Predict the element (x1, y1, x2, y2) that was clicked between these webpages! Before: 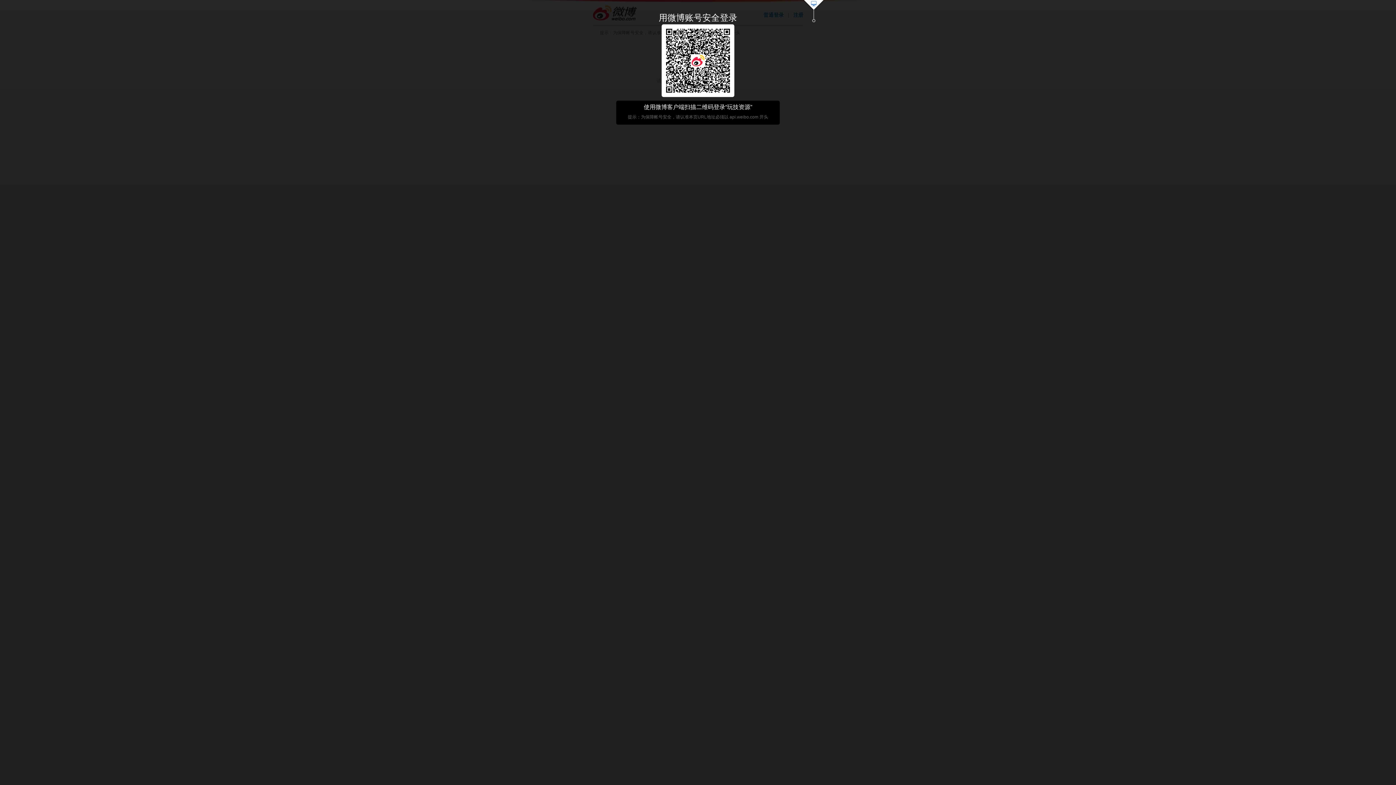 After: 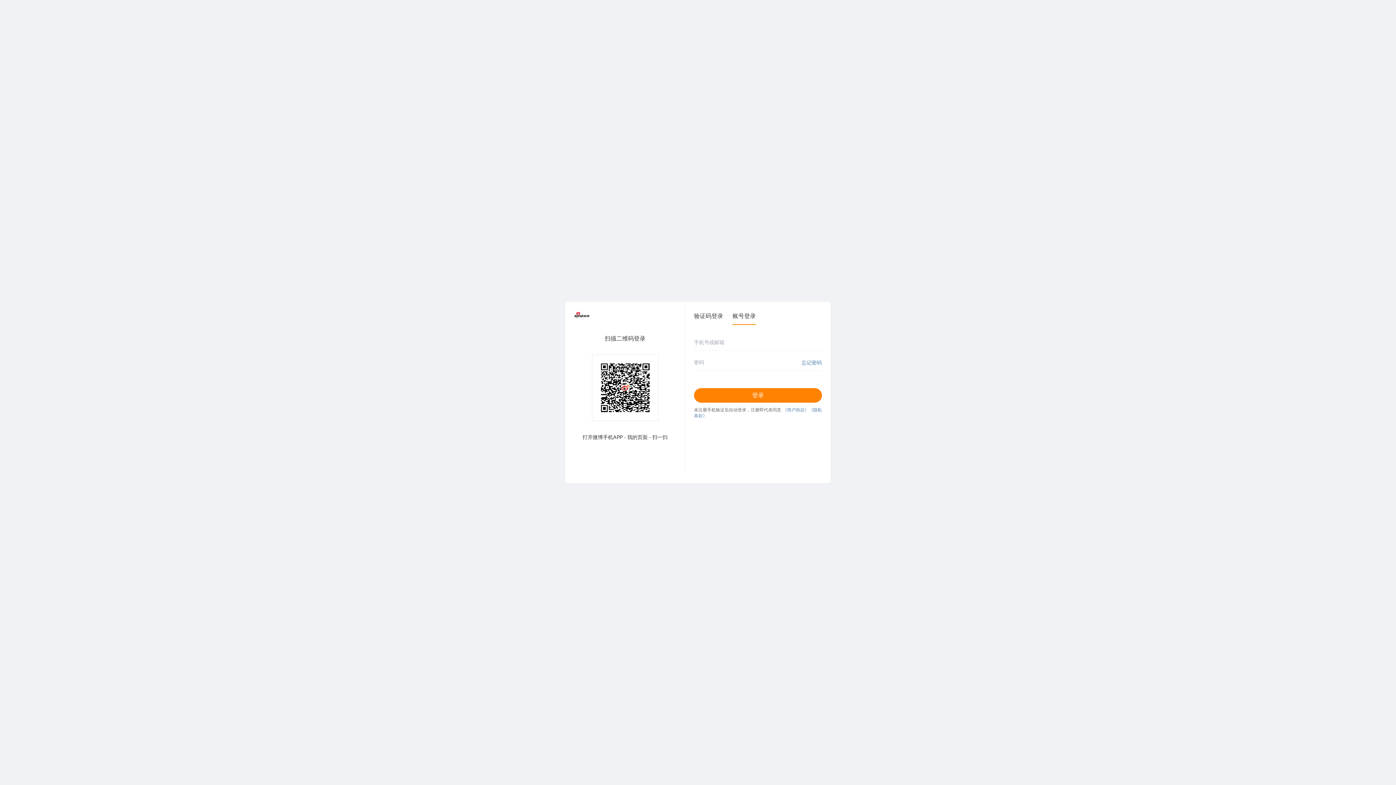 Action: bbox: (803, 0, 824, 23)